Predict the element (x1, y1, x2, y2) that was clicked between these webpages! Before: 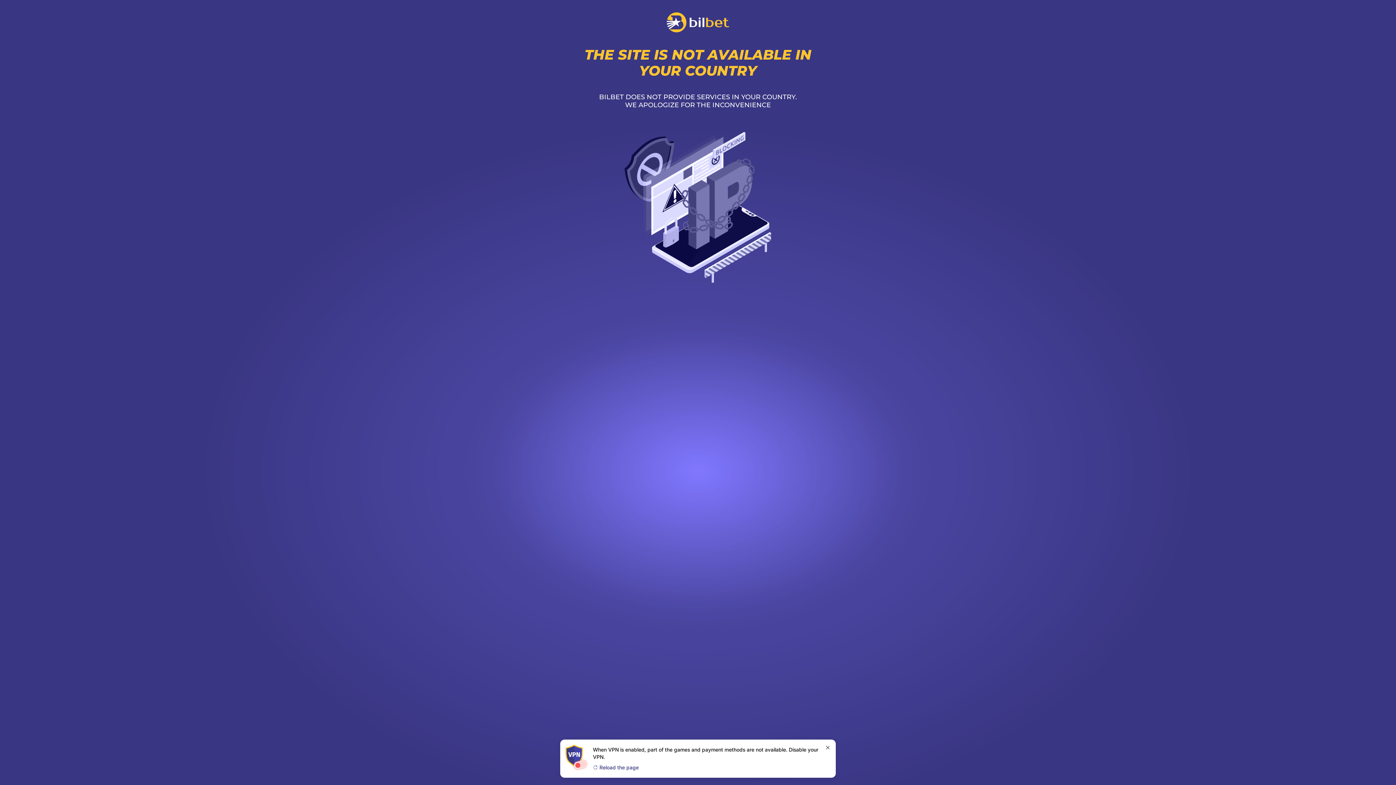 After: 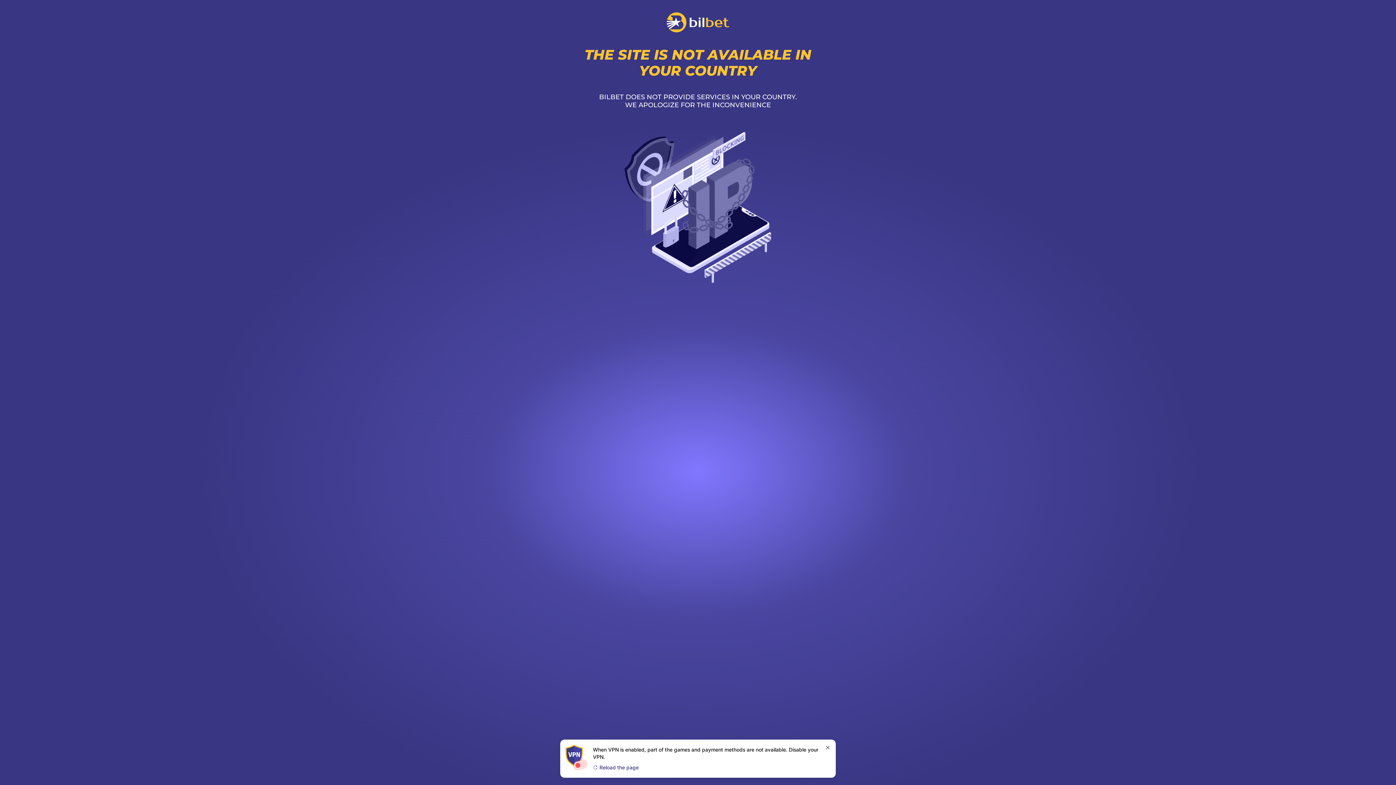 Action: label:  Reload the page bbox: (593, 763, 638, 771)